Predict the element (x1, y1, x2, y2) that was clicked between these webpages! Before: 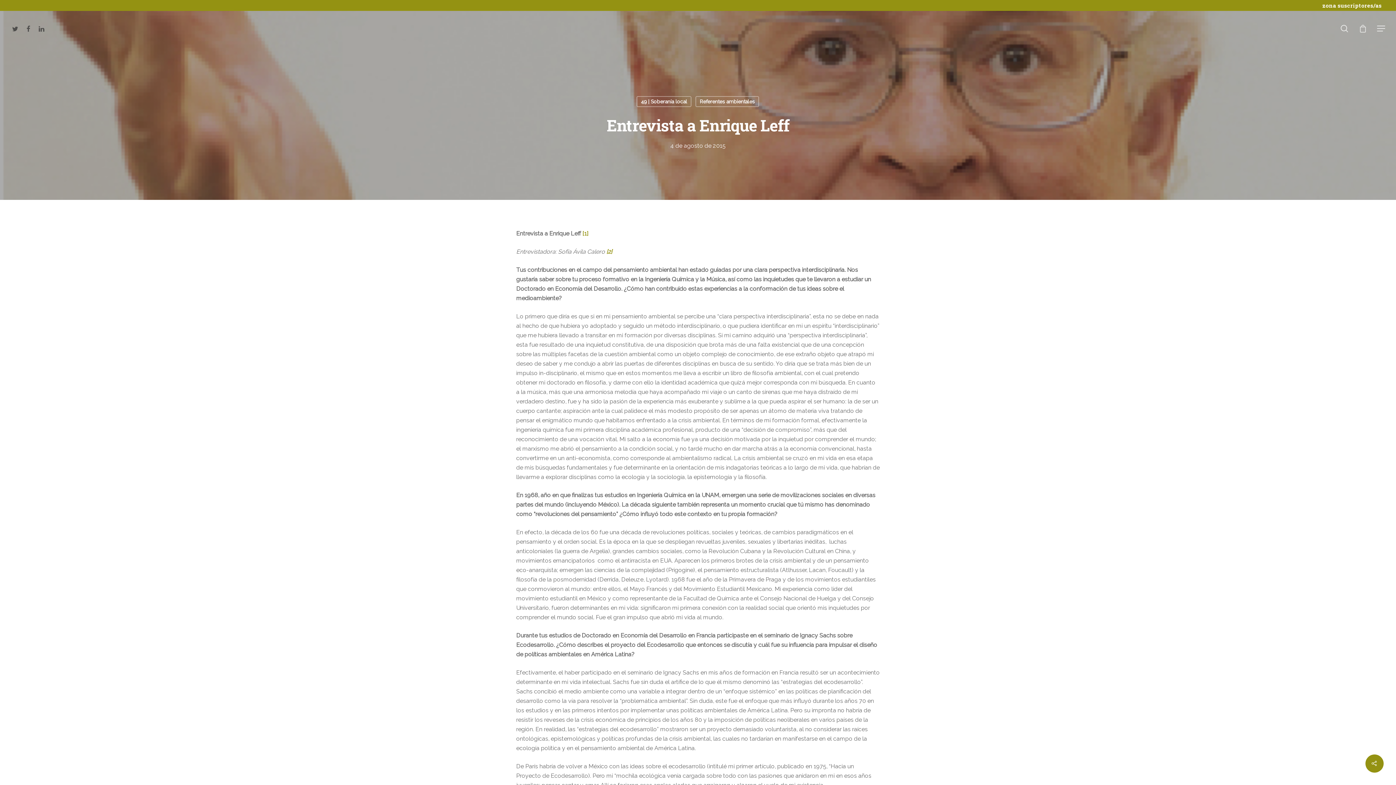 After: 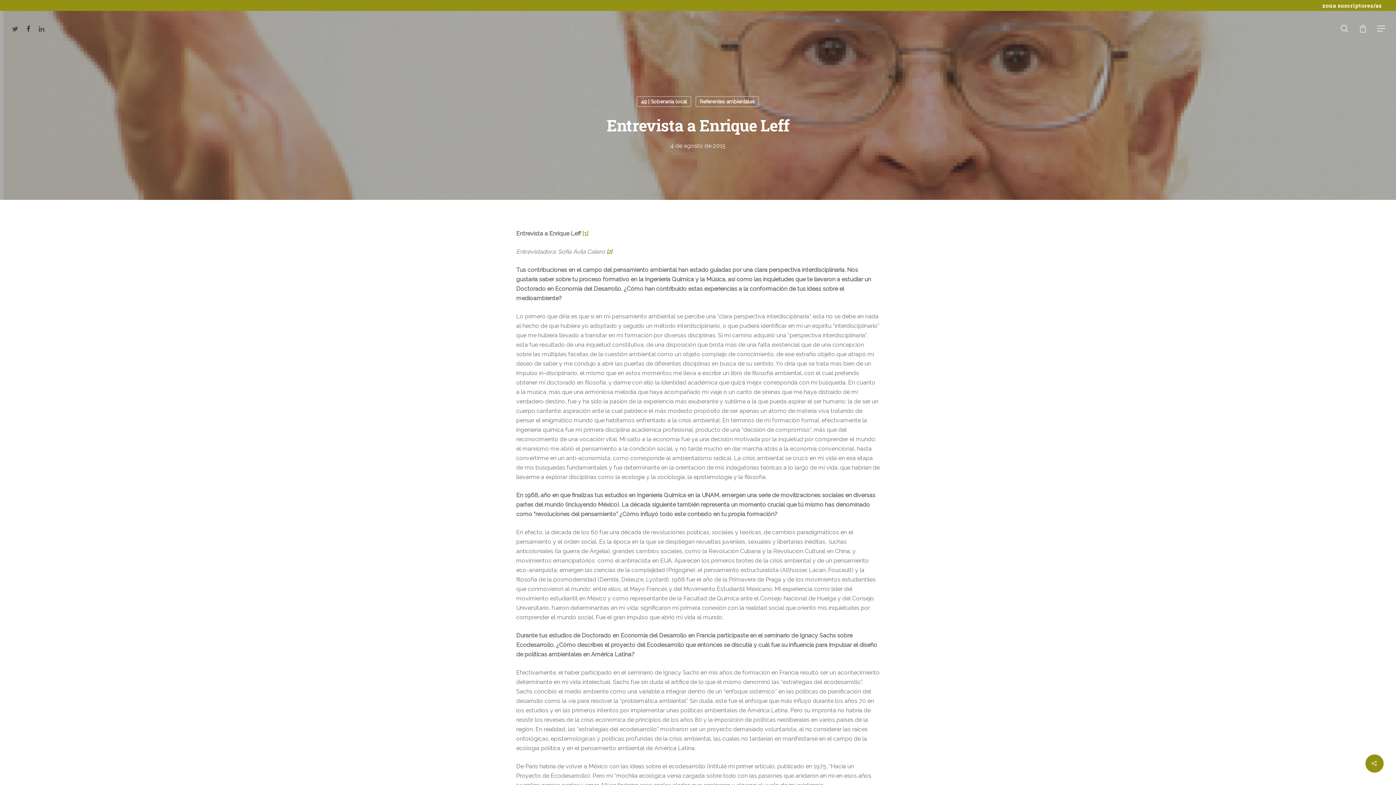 Action: bbox: (21, 24, 34, 32)